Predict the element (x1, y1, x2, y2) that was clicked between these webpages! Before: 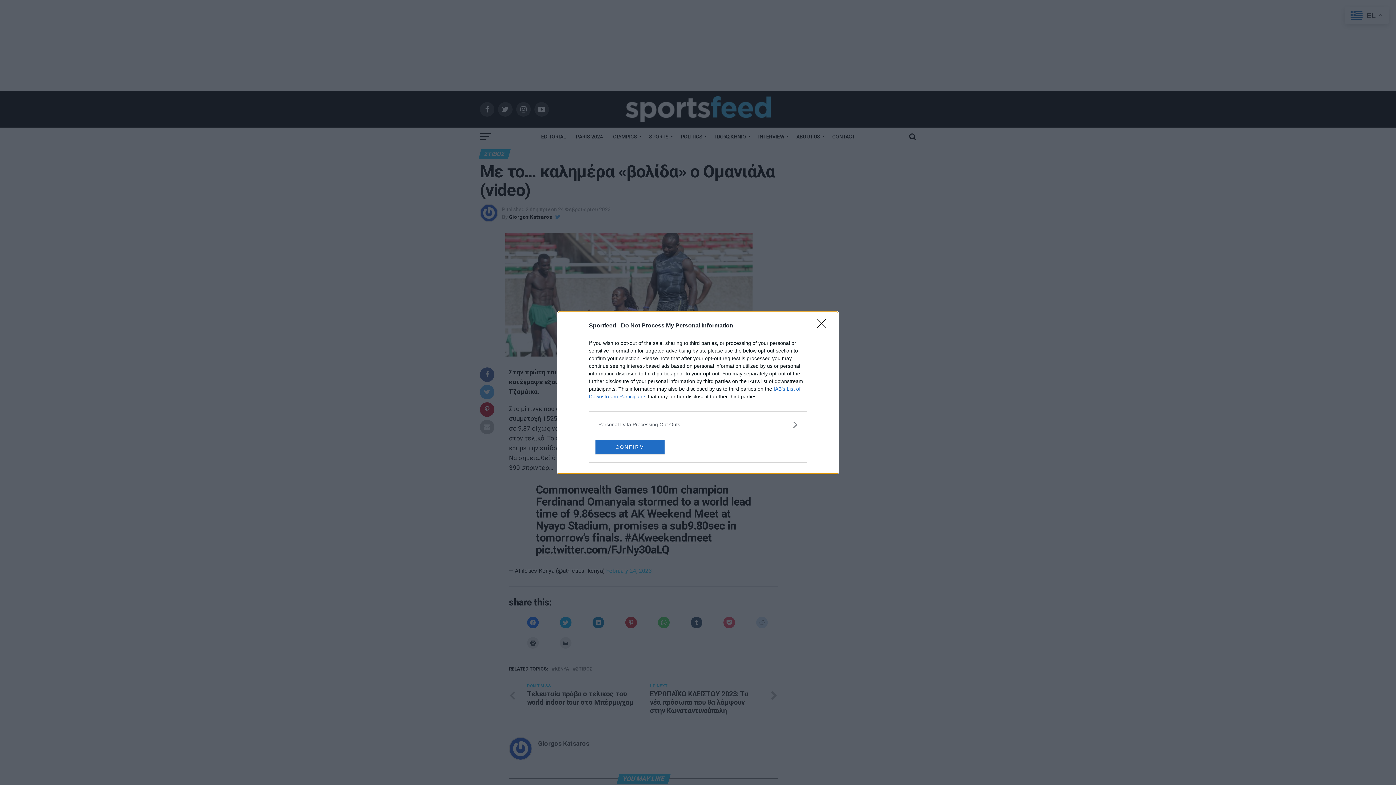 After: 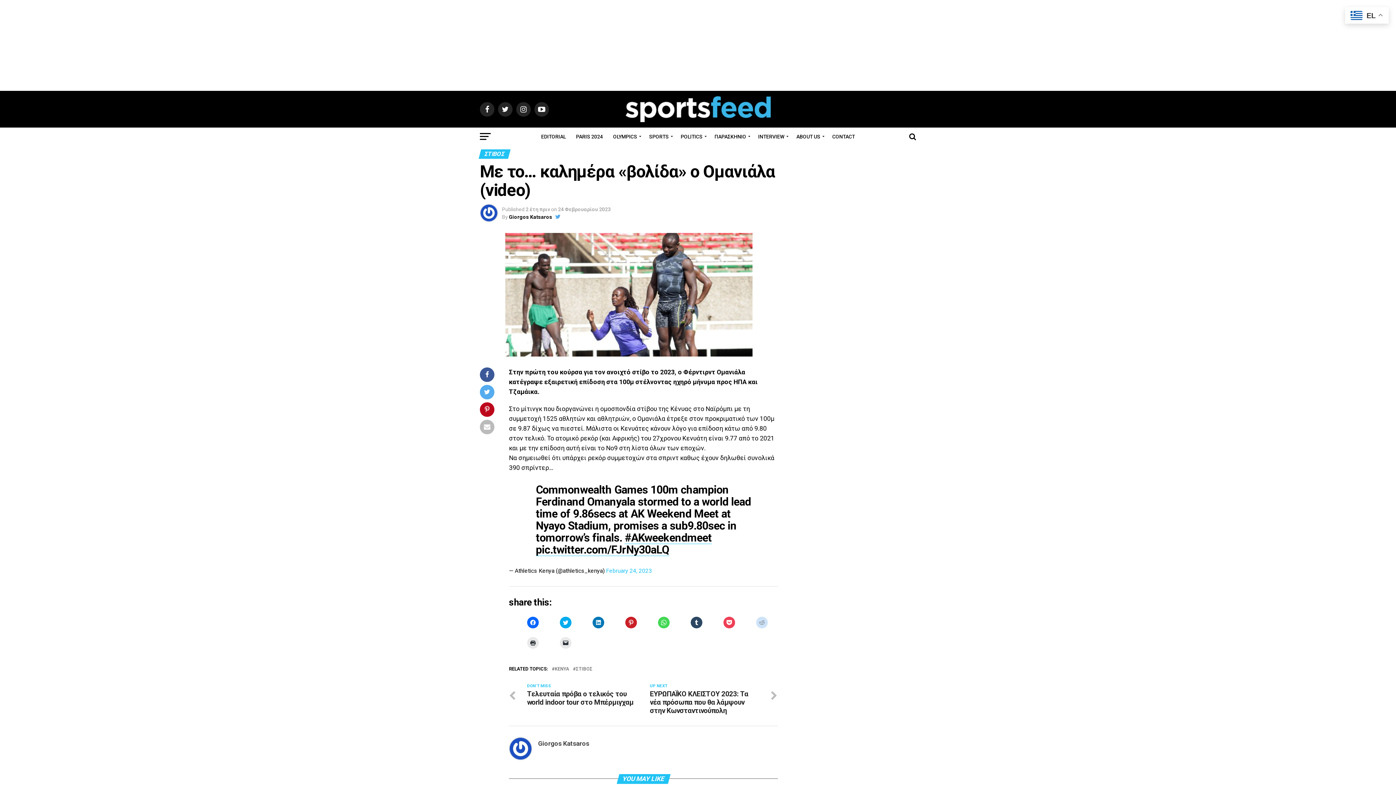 Action: bbox: (817, 319, 830, 332) label: Close